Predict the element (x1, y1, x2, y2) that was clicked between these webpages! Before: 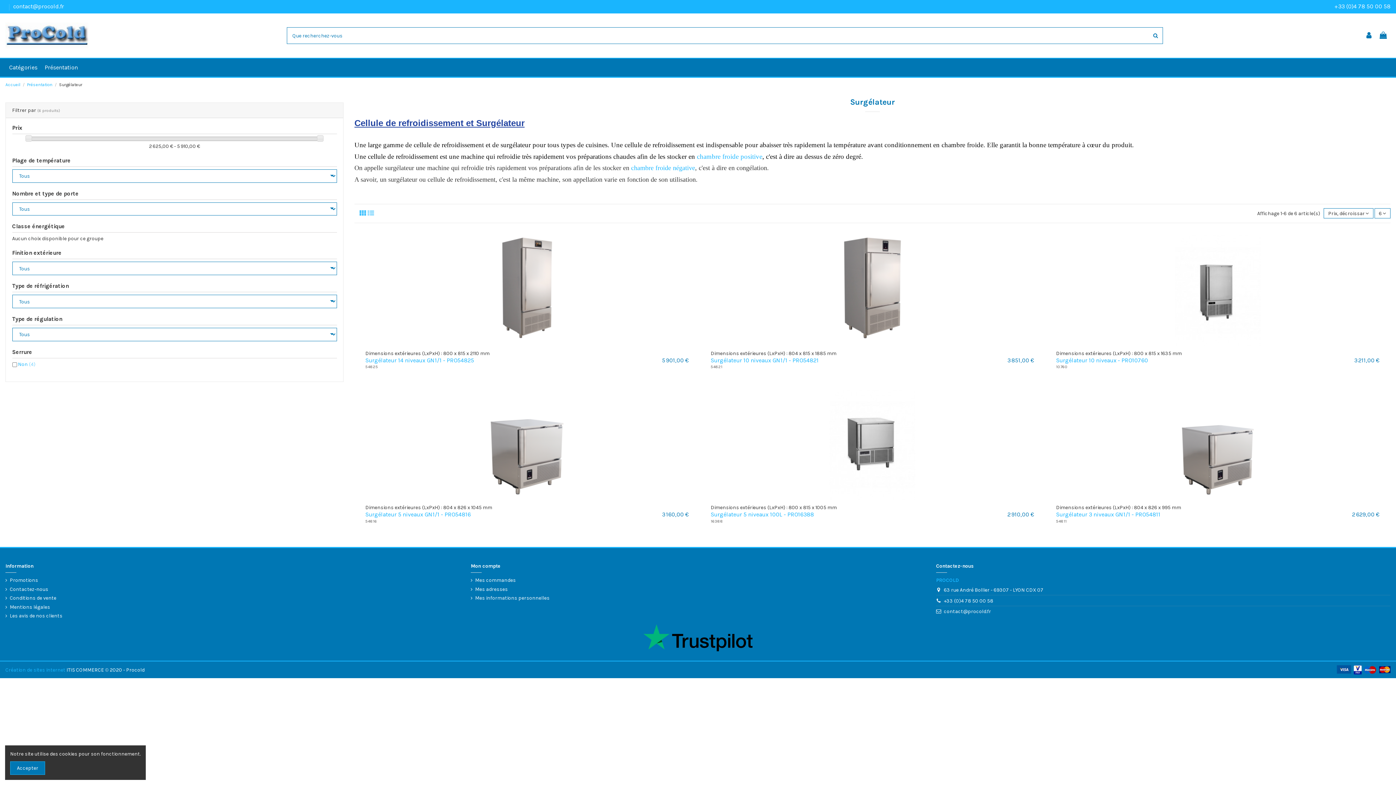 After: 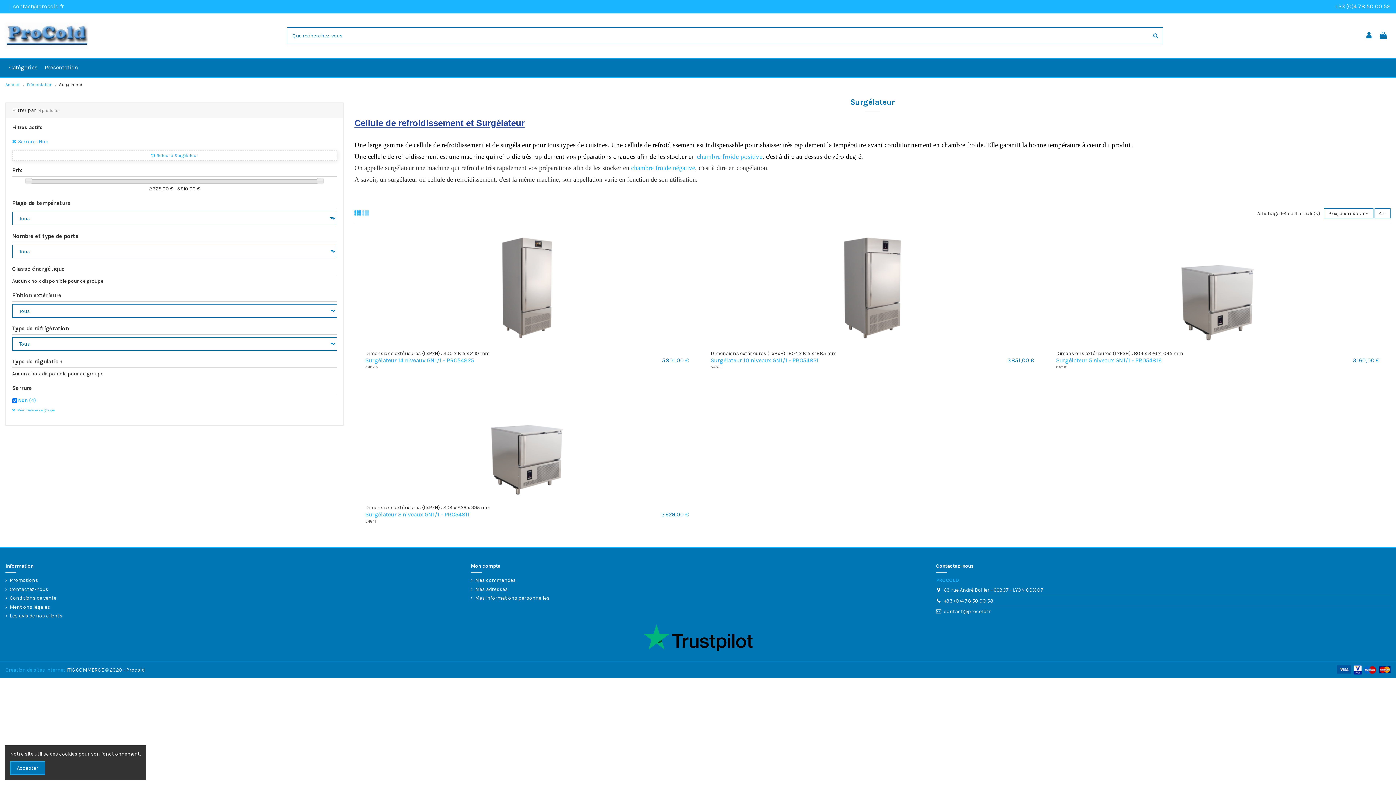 Action: bbox: (18, 361, 35, 367) label: Non (4)